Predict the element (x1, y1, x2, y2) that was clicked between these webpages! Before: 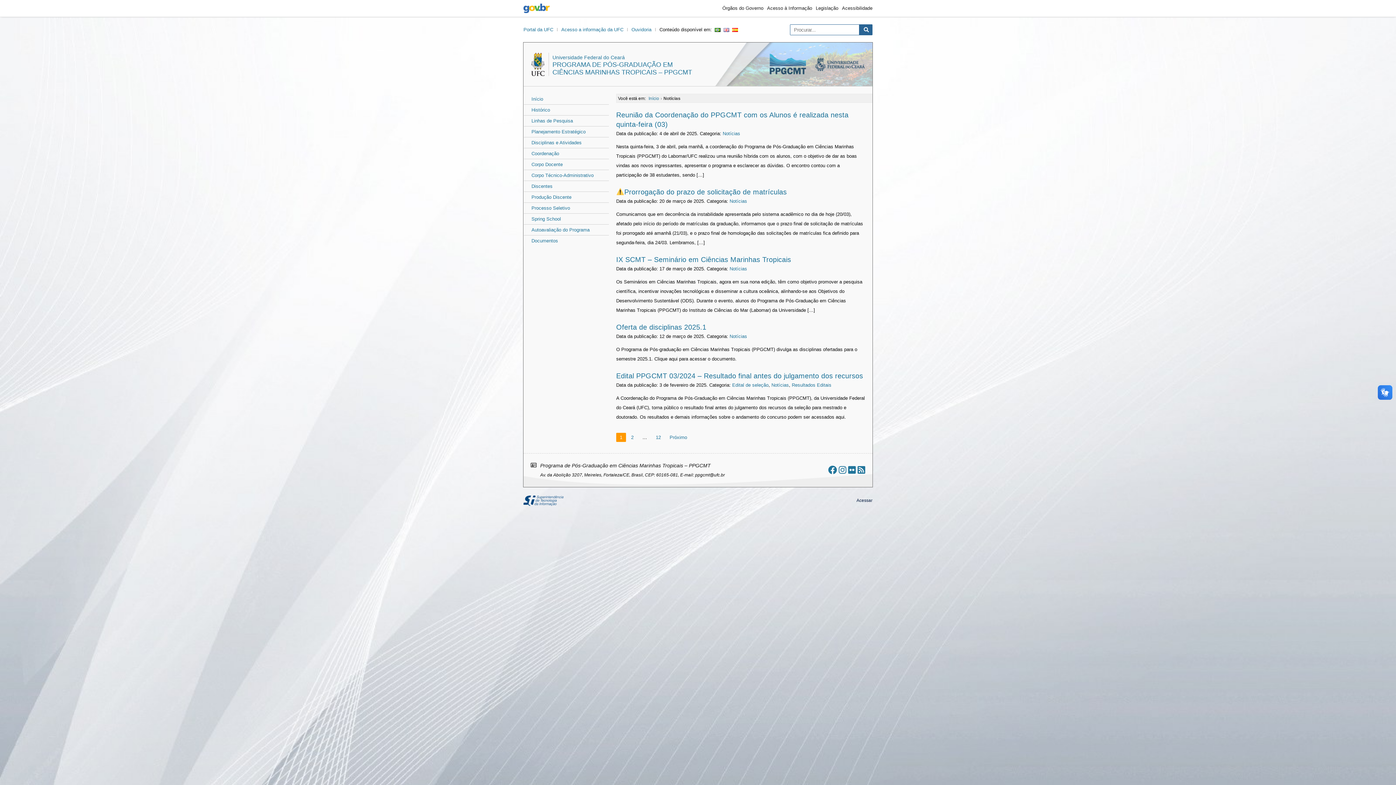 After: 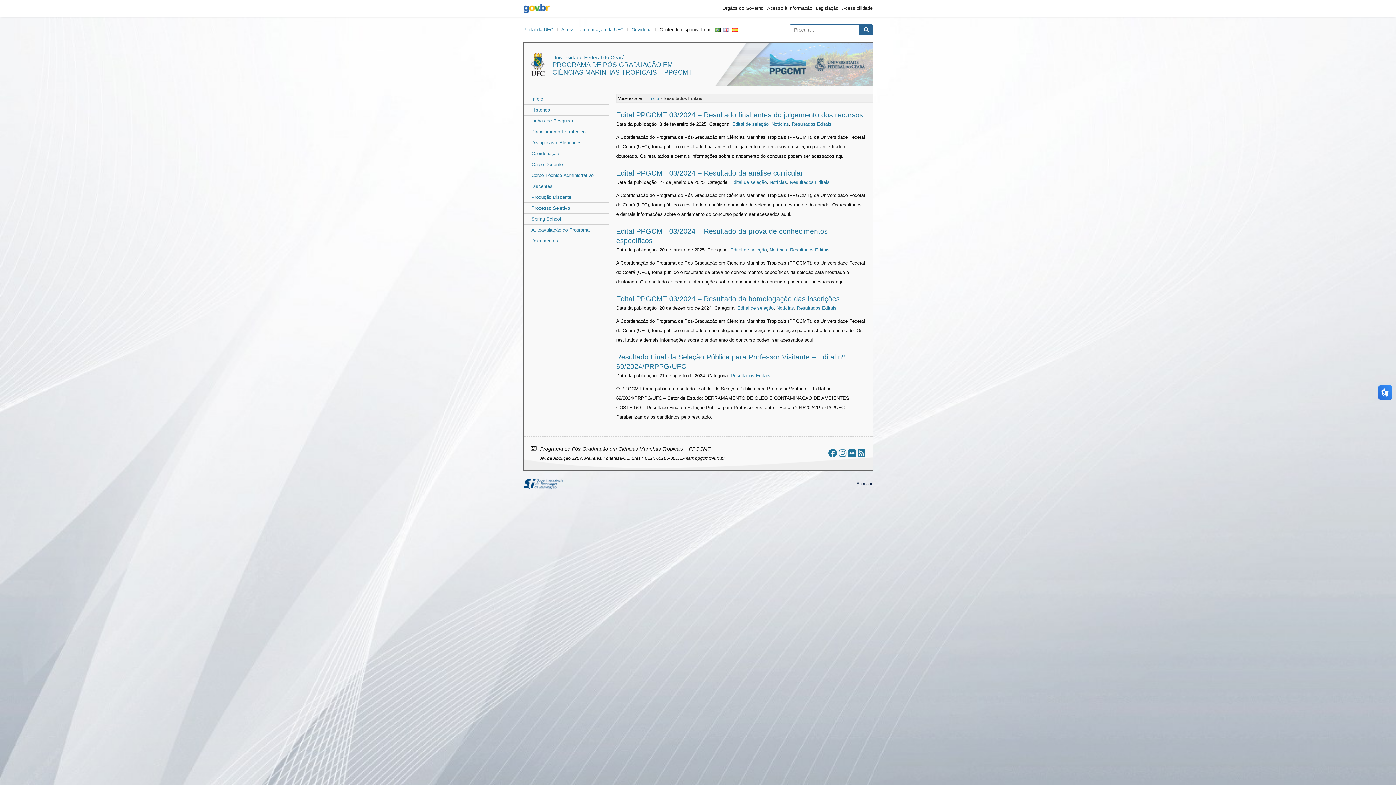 Action: bbox: (792, 382, 831, 388) label: Resultados Editais